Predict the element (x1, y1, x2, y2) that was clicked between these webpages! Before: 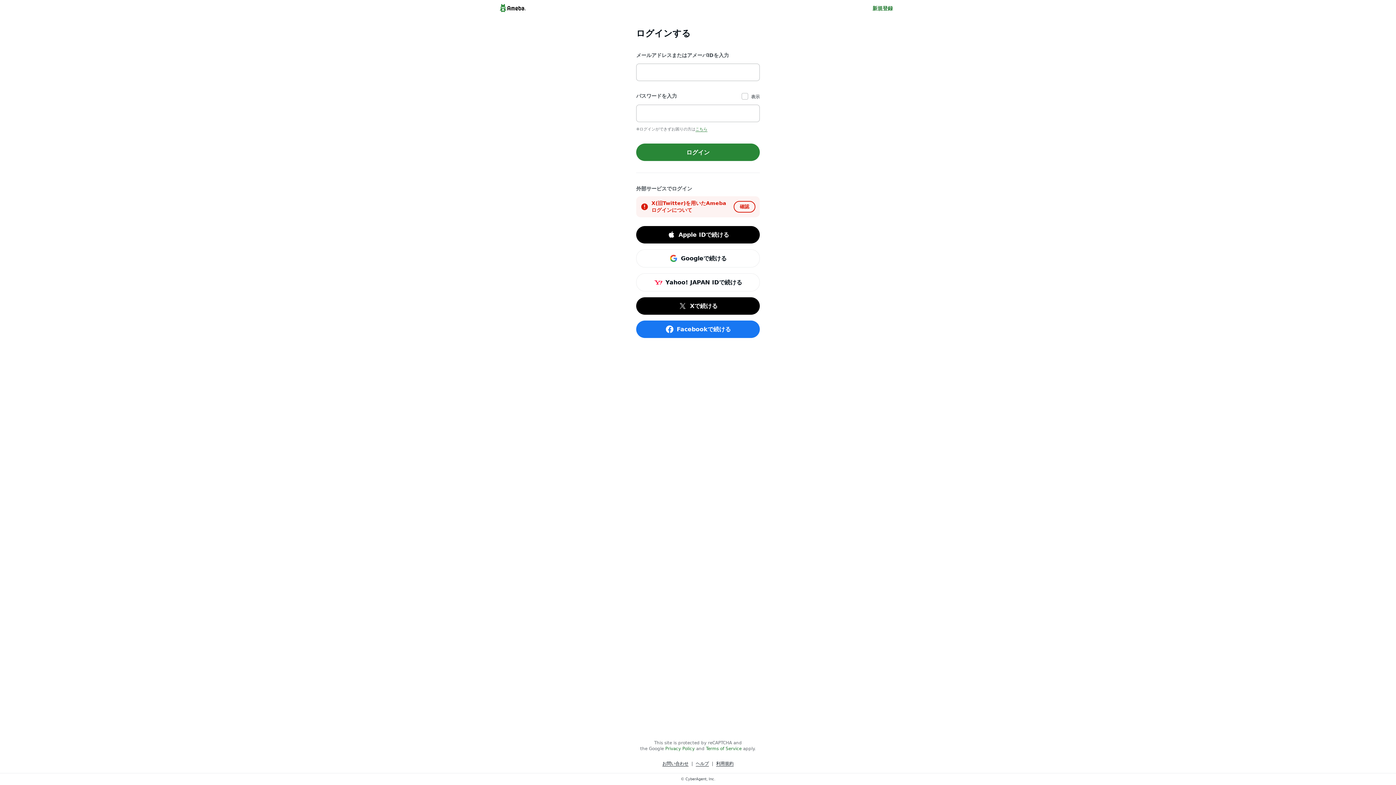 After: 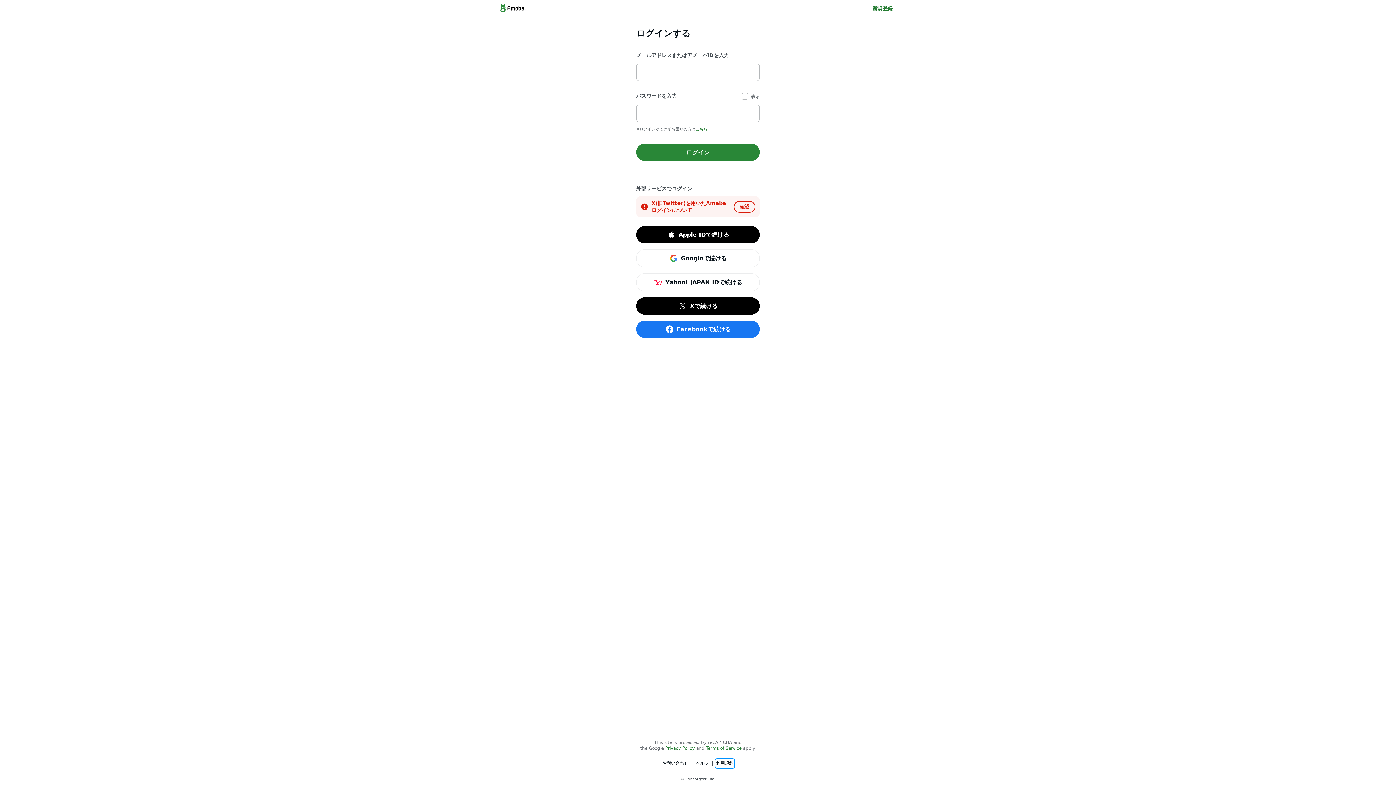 Action: bbox: (716, 760, 733, 767) label: 利用規約